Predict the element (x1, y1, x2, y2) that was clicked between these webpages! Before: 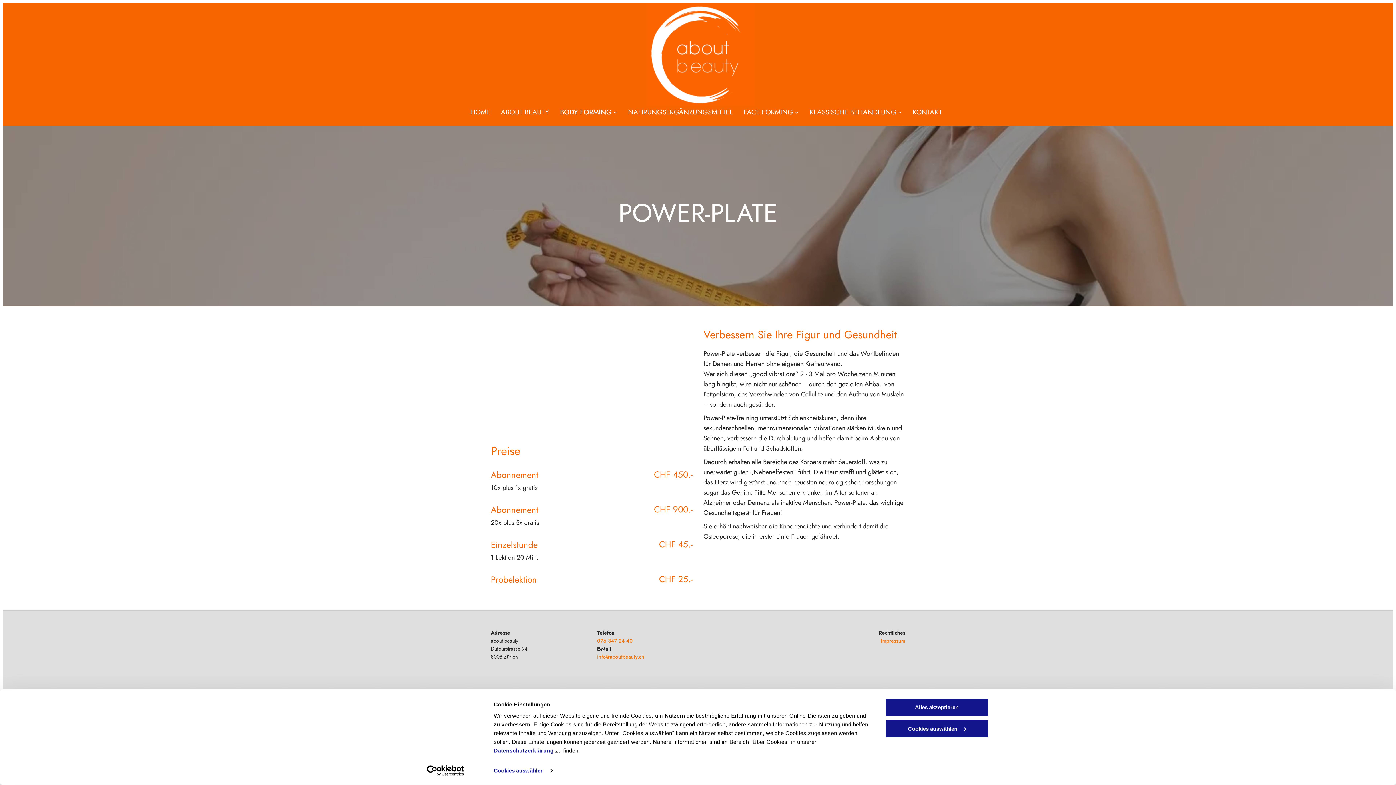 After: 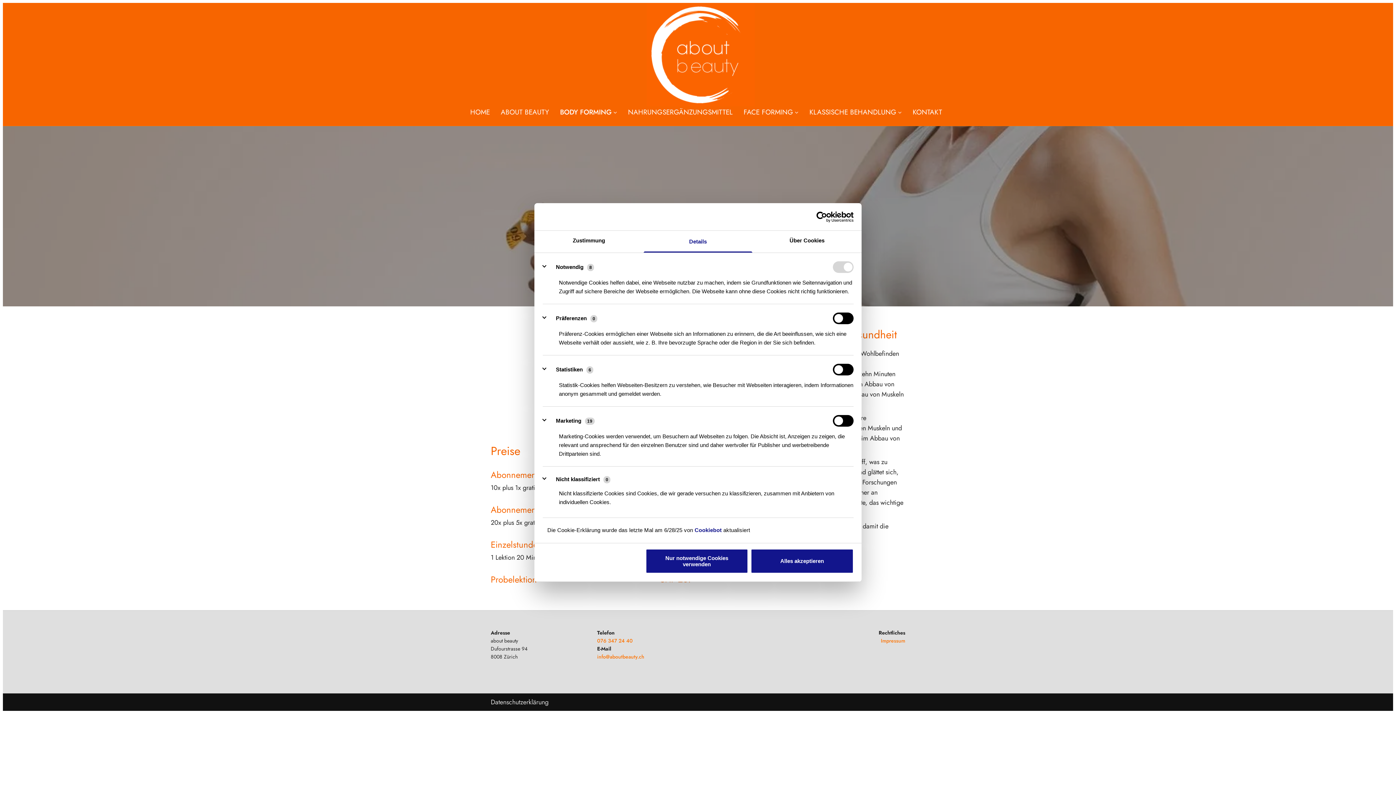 Action: bbox: (885, 719, 989, 738) label: Cookies auswählen